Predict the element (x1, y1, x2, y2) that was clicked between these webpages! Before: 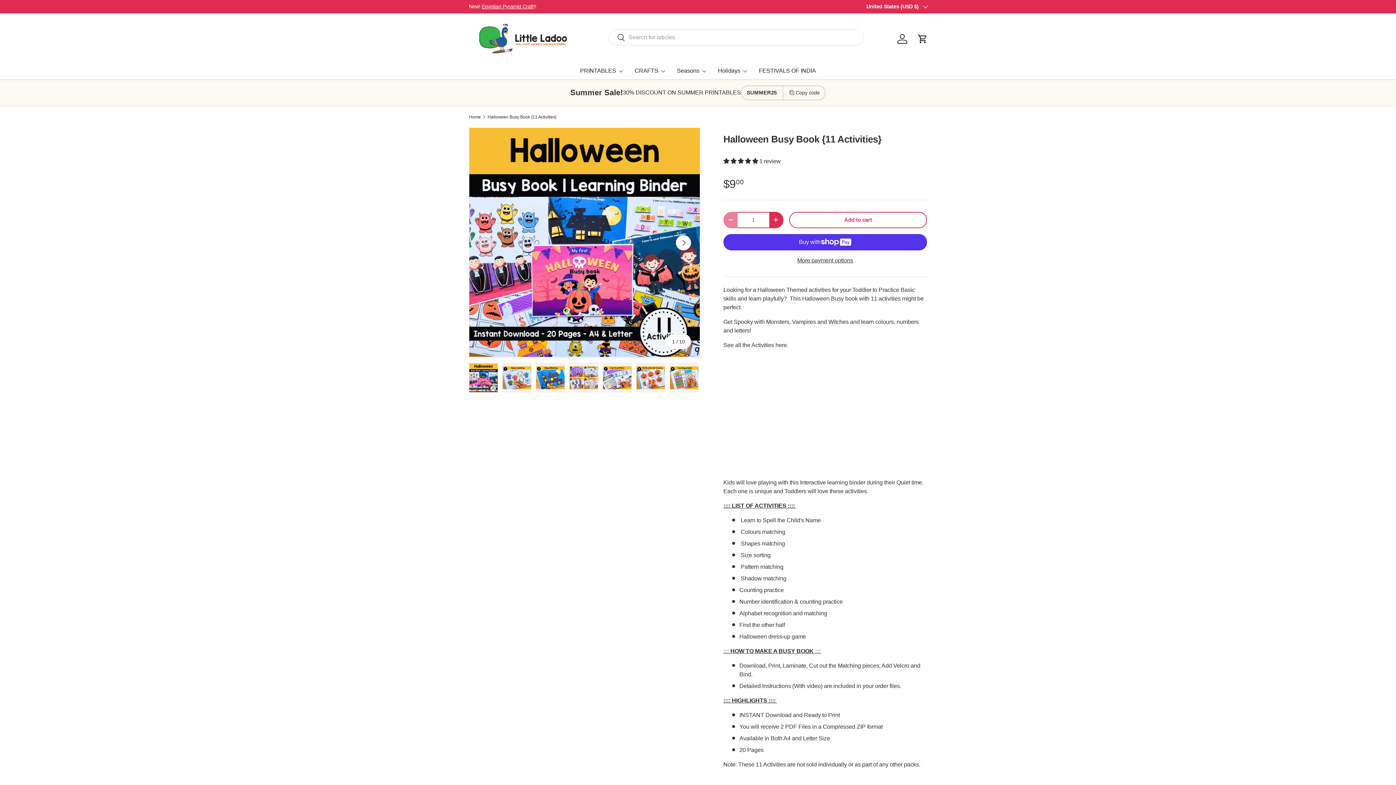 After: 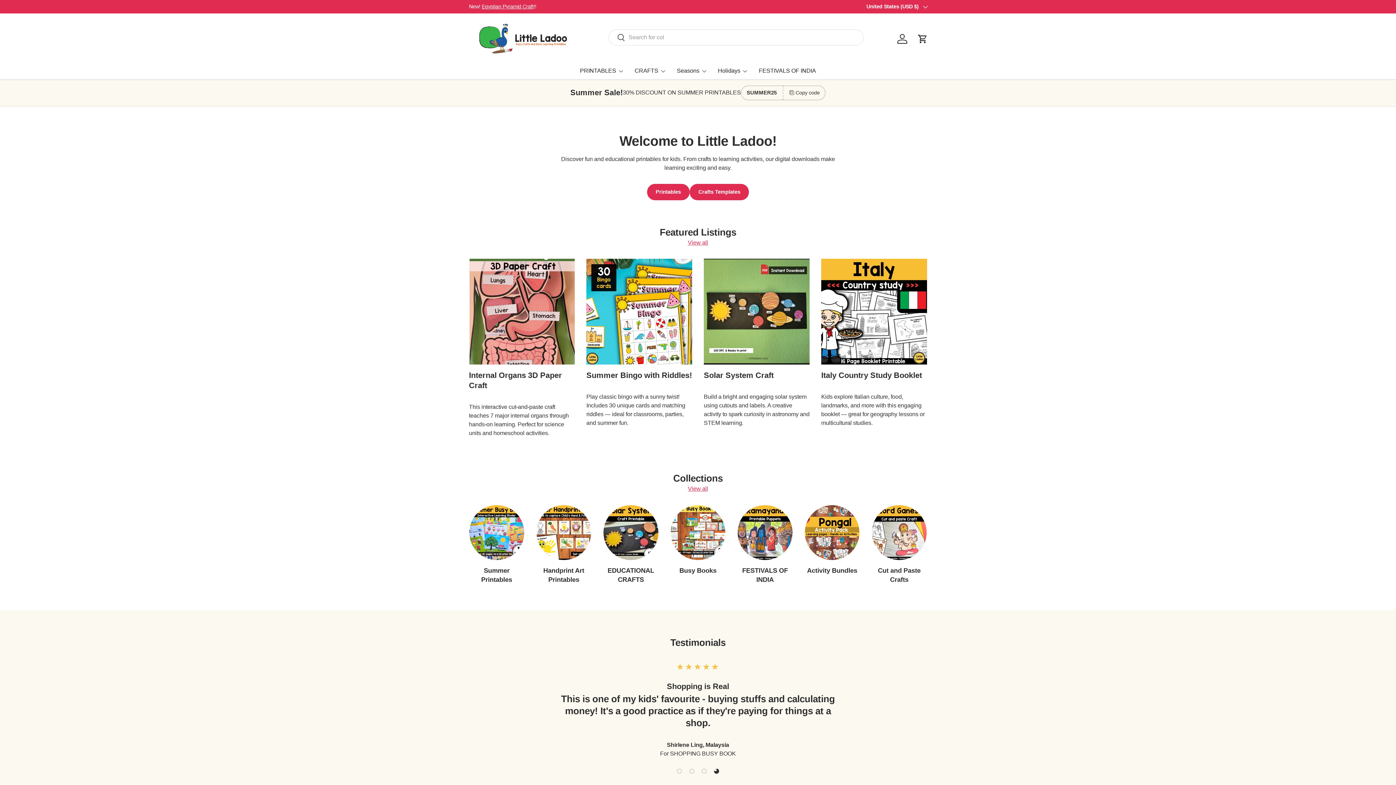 Action: bbox: (469, 22, 578, 55)